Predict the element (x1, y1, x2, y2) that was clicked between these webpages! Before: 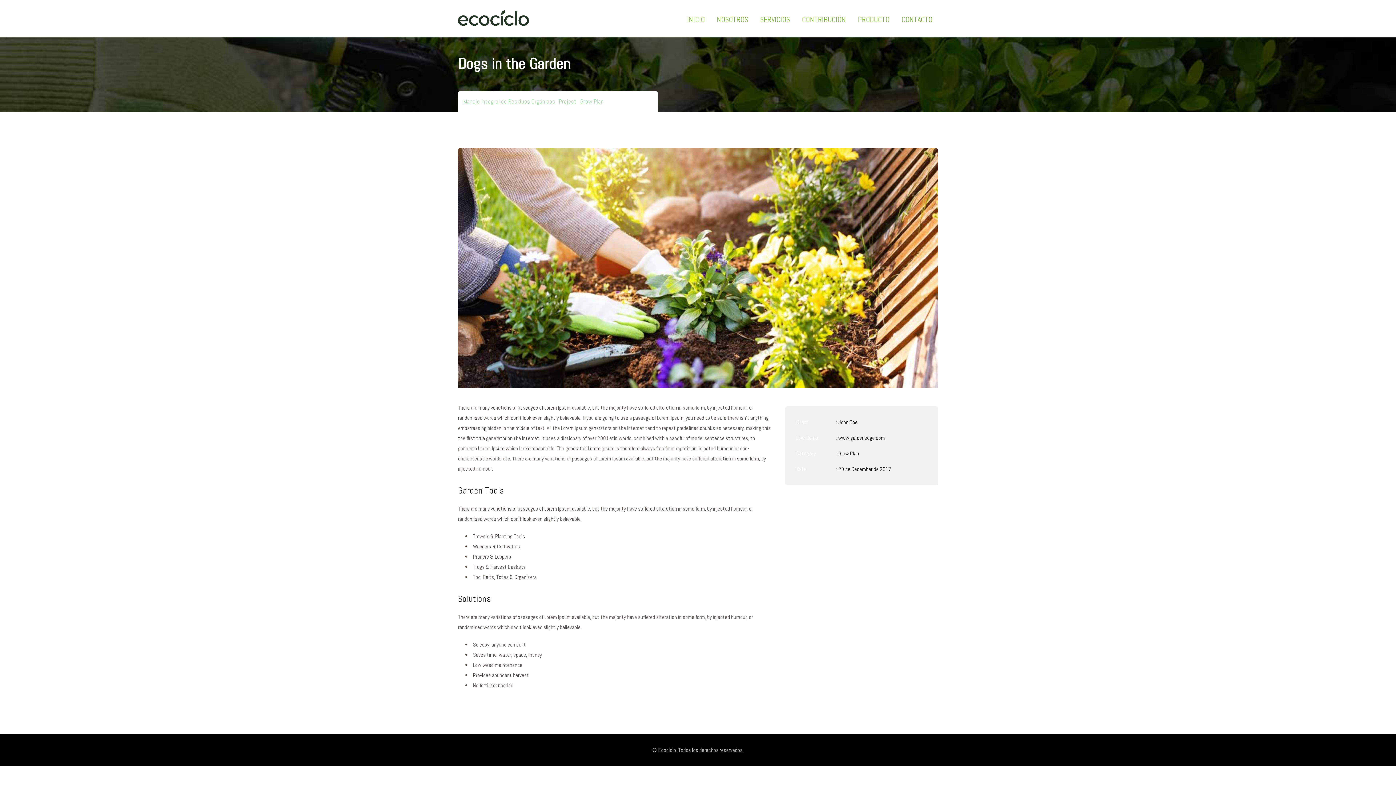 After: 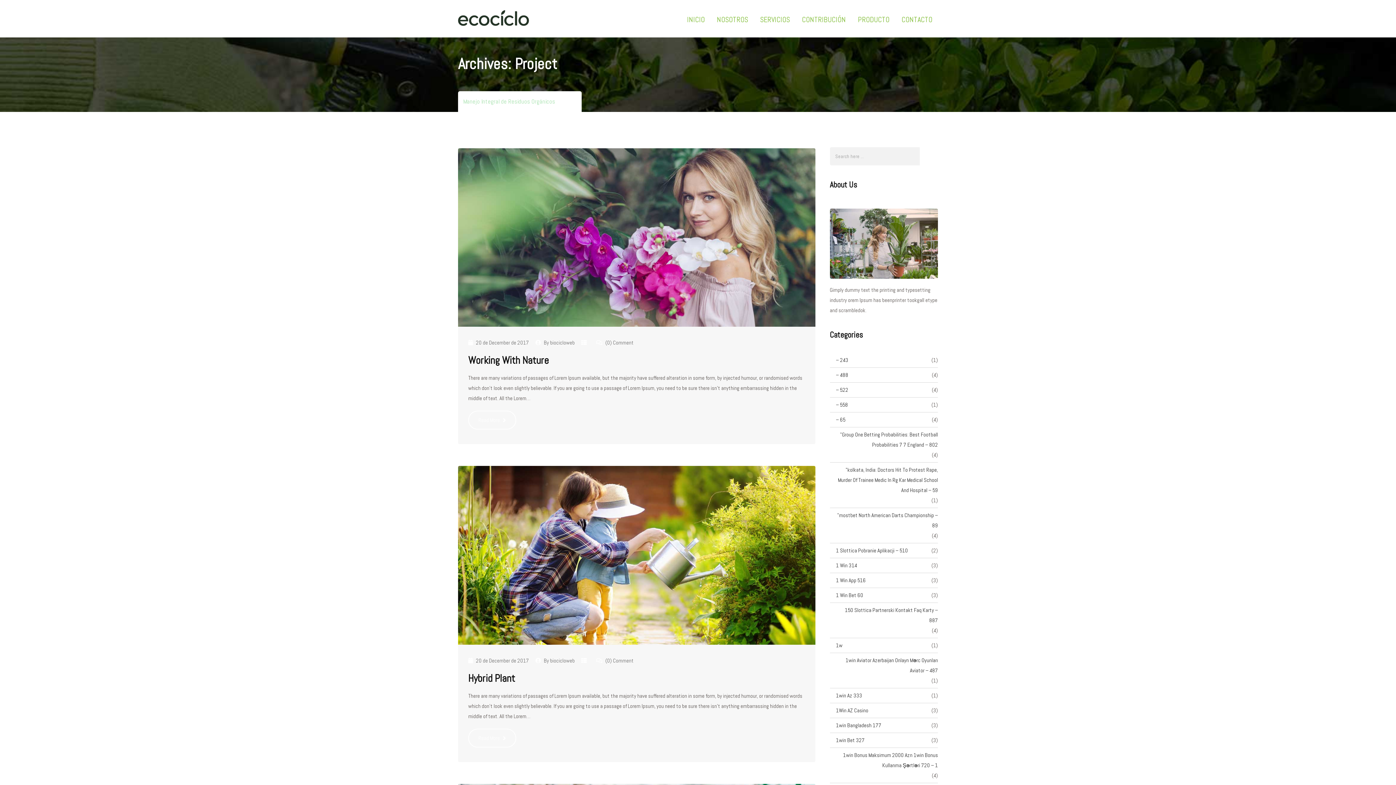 Action: label: Project bbox: (558, 97, 576, 105)